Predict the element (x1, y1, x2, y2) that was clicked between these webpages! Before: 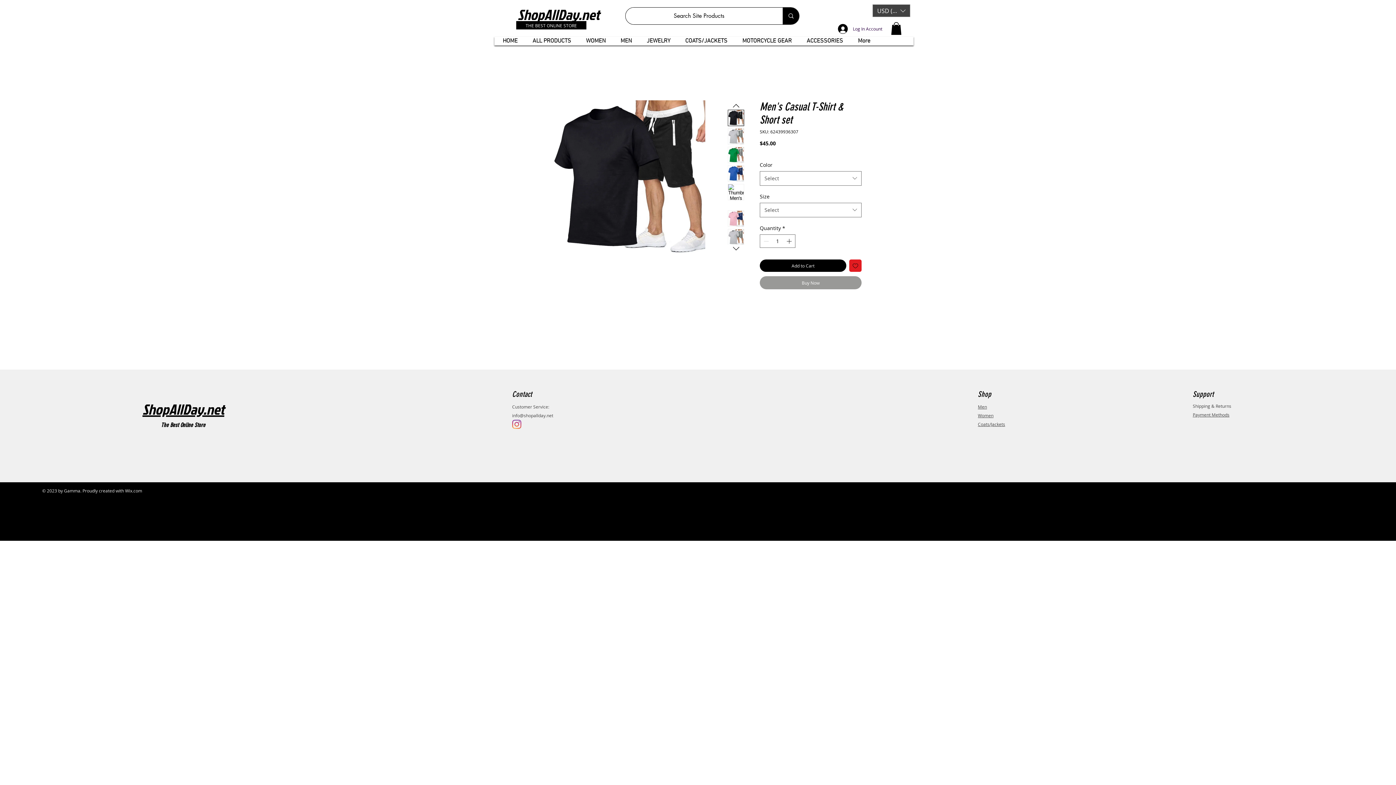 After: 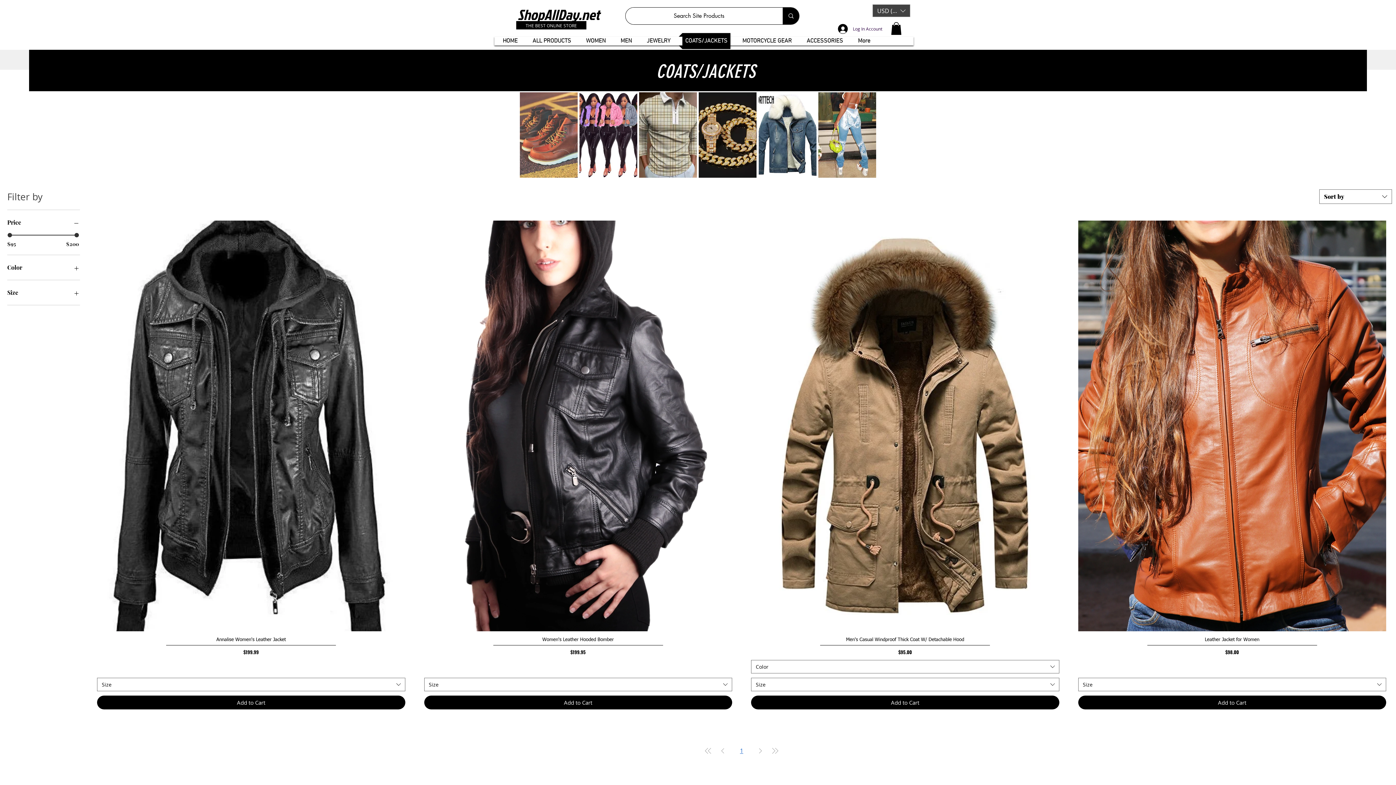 Action: label: COATS/JACKETS bbox: (678, 32, 734, 48)